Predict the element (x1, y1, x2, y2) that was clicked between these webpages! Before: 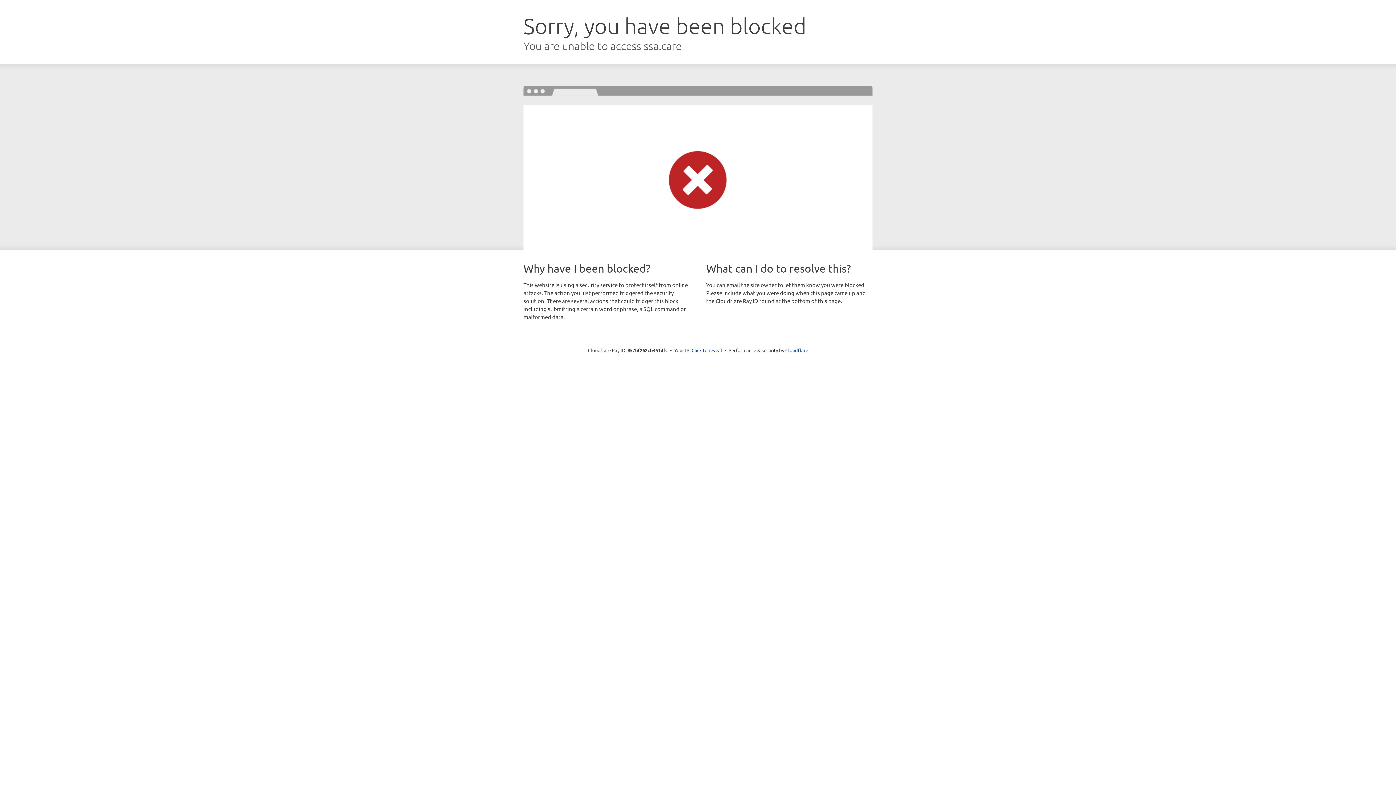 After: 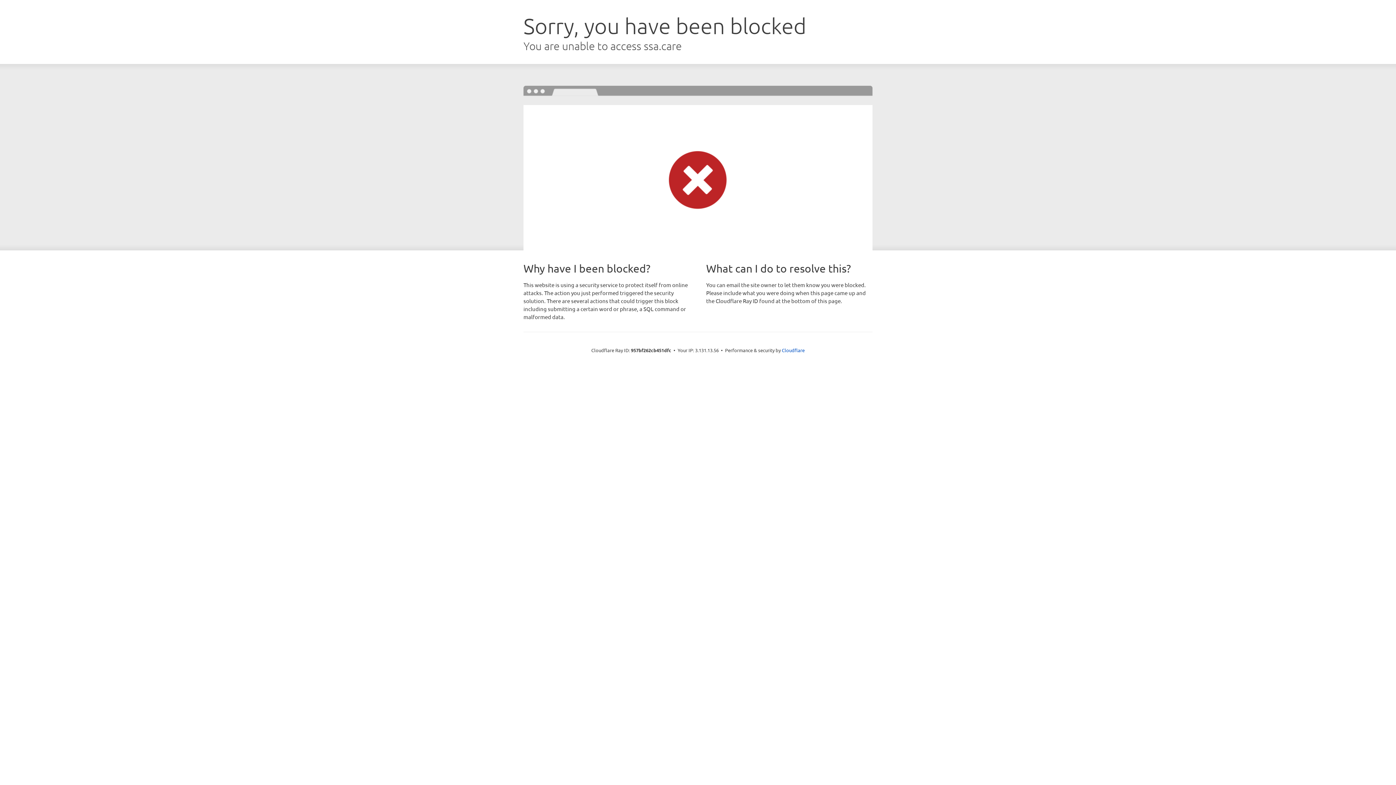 Action: bbox: (691, 346, 722, 353) label: Click to reveal